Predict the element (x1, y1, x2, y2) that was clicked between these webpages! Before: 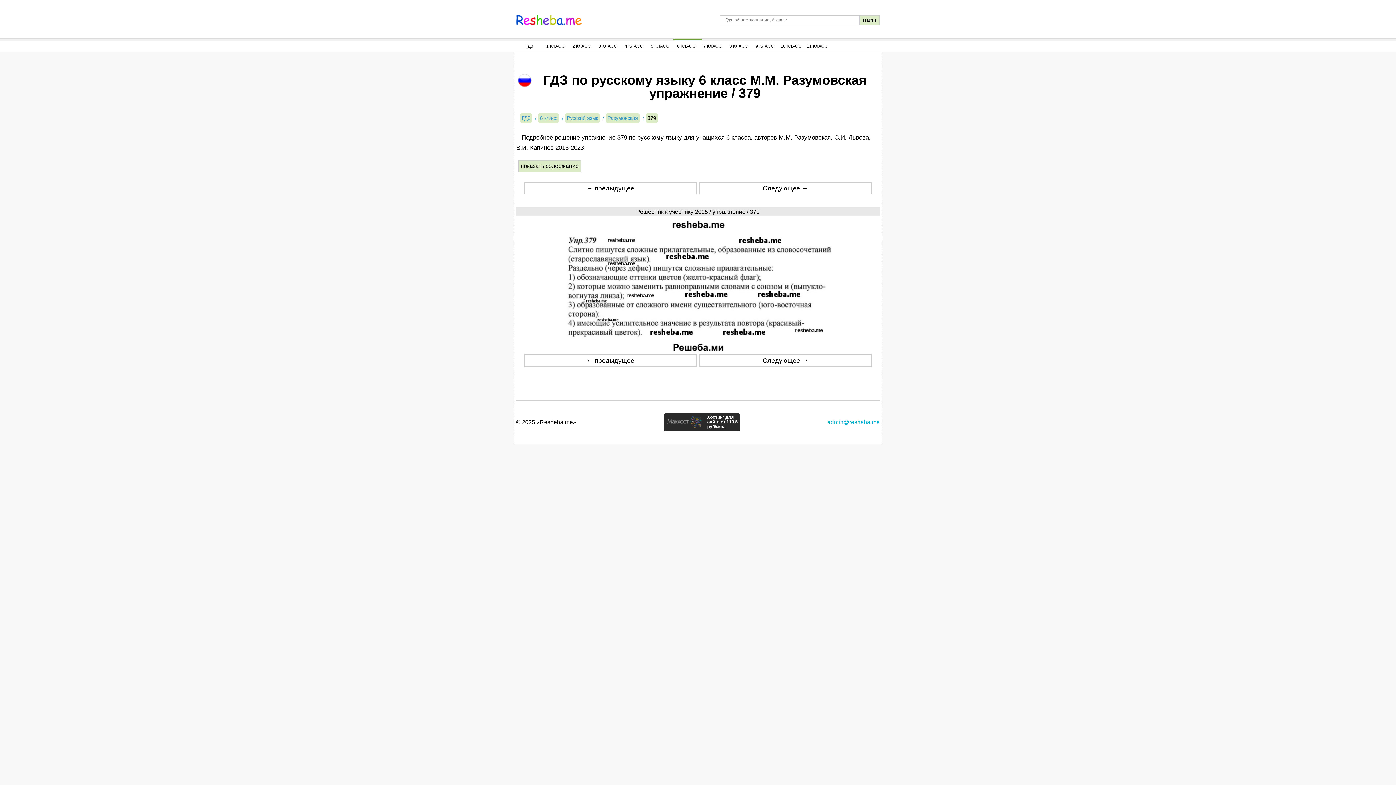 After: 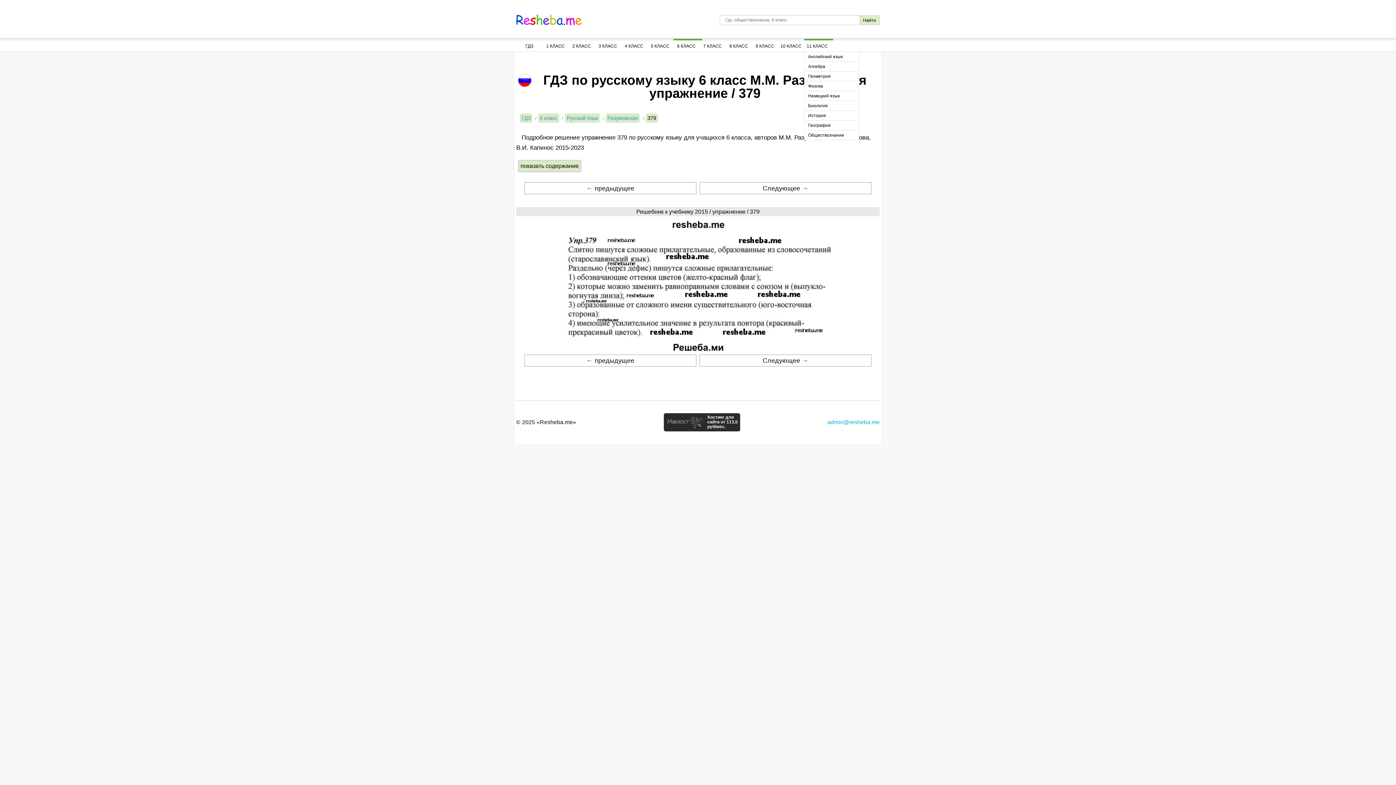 Action: bbox: (804, 40, 830, 51) label: 11 КЛАСС